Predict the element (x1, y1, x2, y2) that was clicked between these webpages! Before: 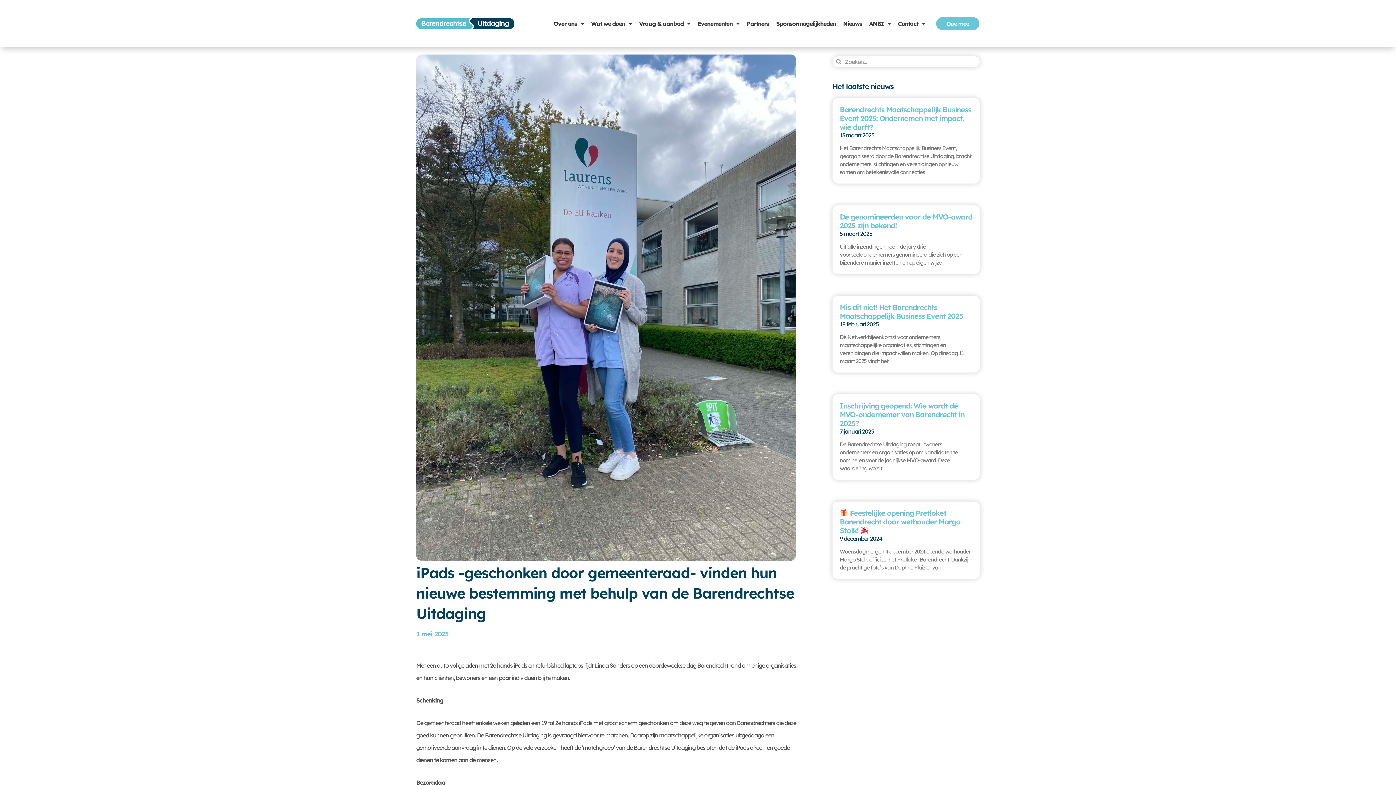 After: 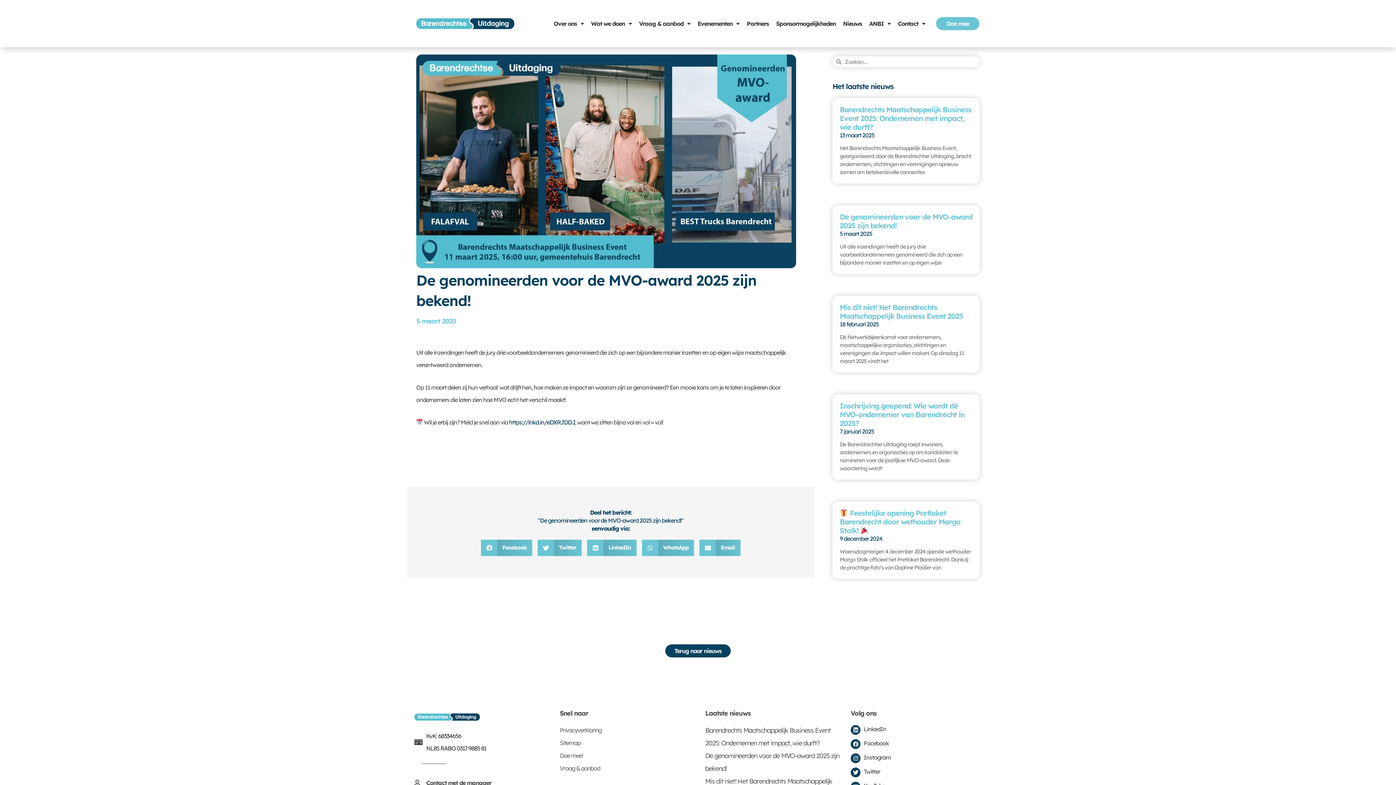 Action: bbox: (840, 212, 972, 230) label: De genomineerden voor de MVO-award 2025 zijn bekend!